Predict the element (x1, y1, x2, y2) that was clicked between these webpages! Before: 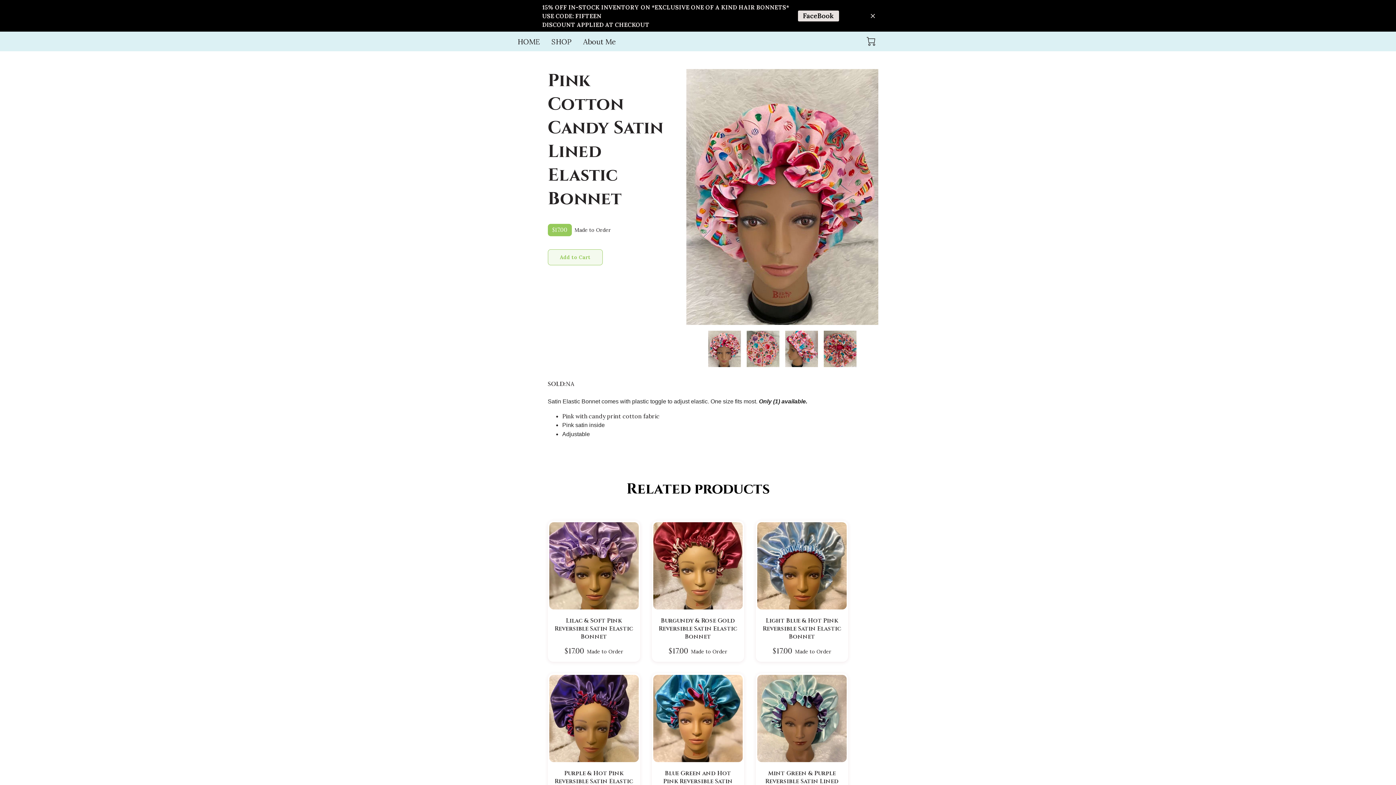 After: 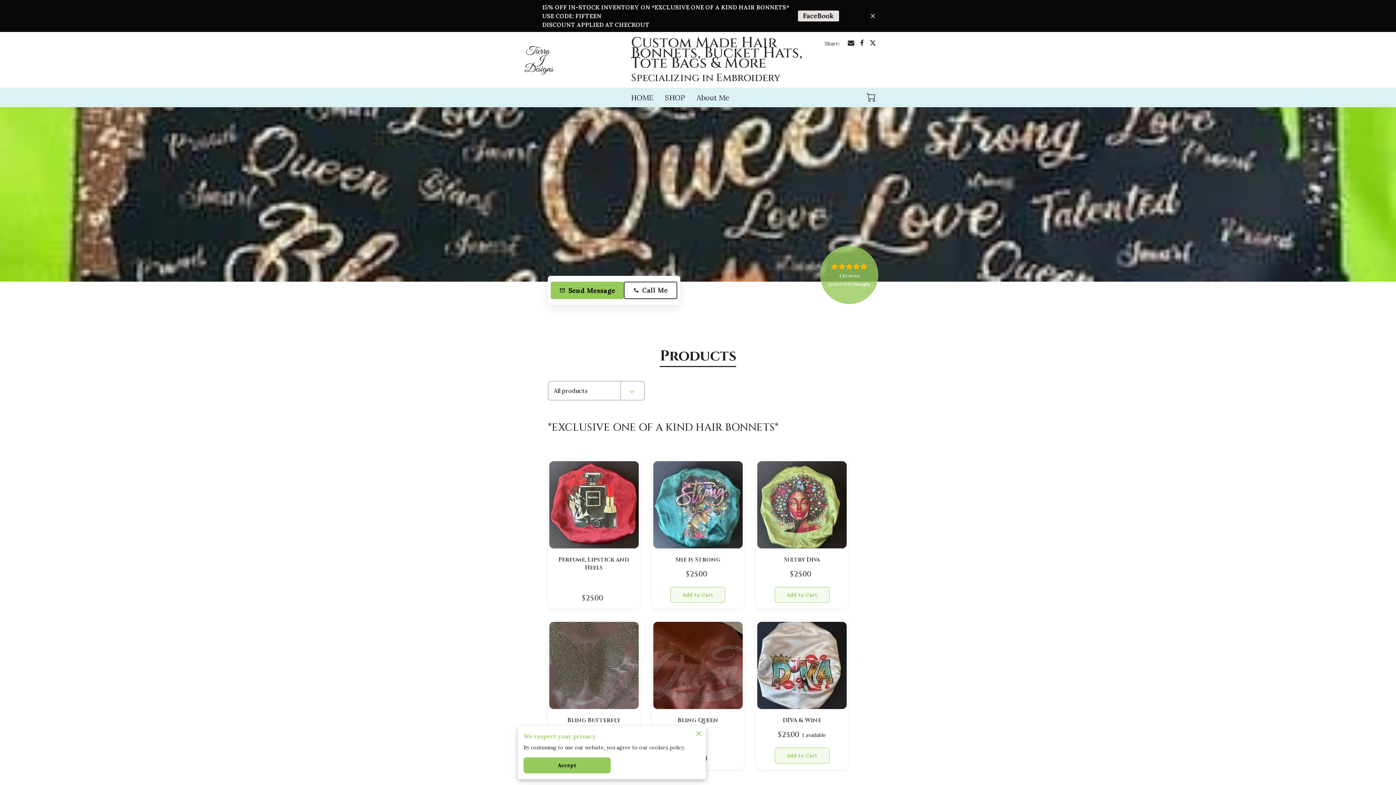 Action: bbox: (517, 31, 540, 51) label: HOME